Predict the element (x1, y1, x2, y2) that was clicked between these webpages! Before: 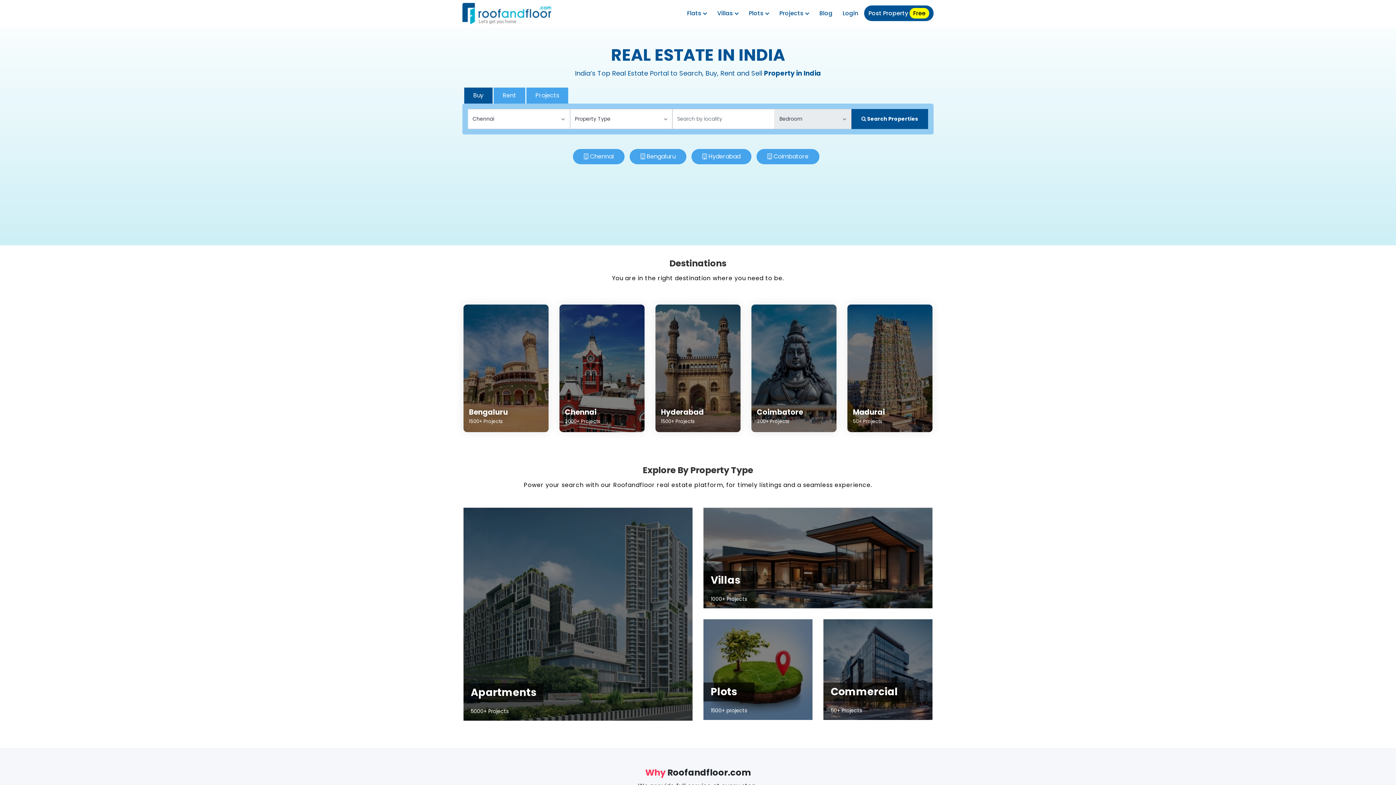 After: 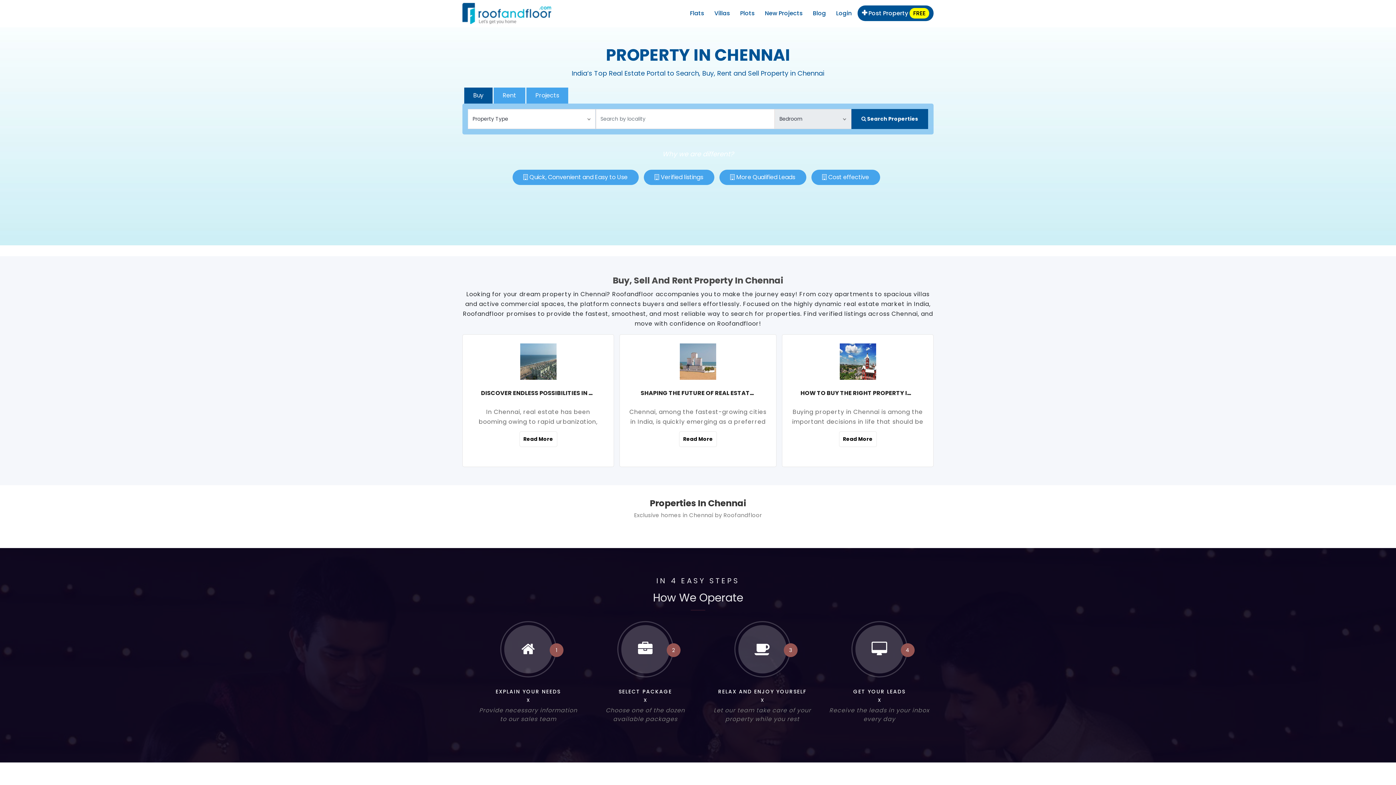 Action: label: Chennai
2000+ Projects bbox: (559, 304, 644, 432)